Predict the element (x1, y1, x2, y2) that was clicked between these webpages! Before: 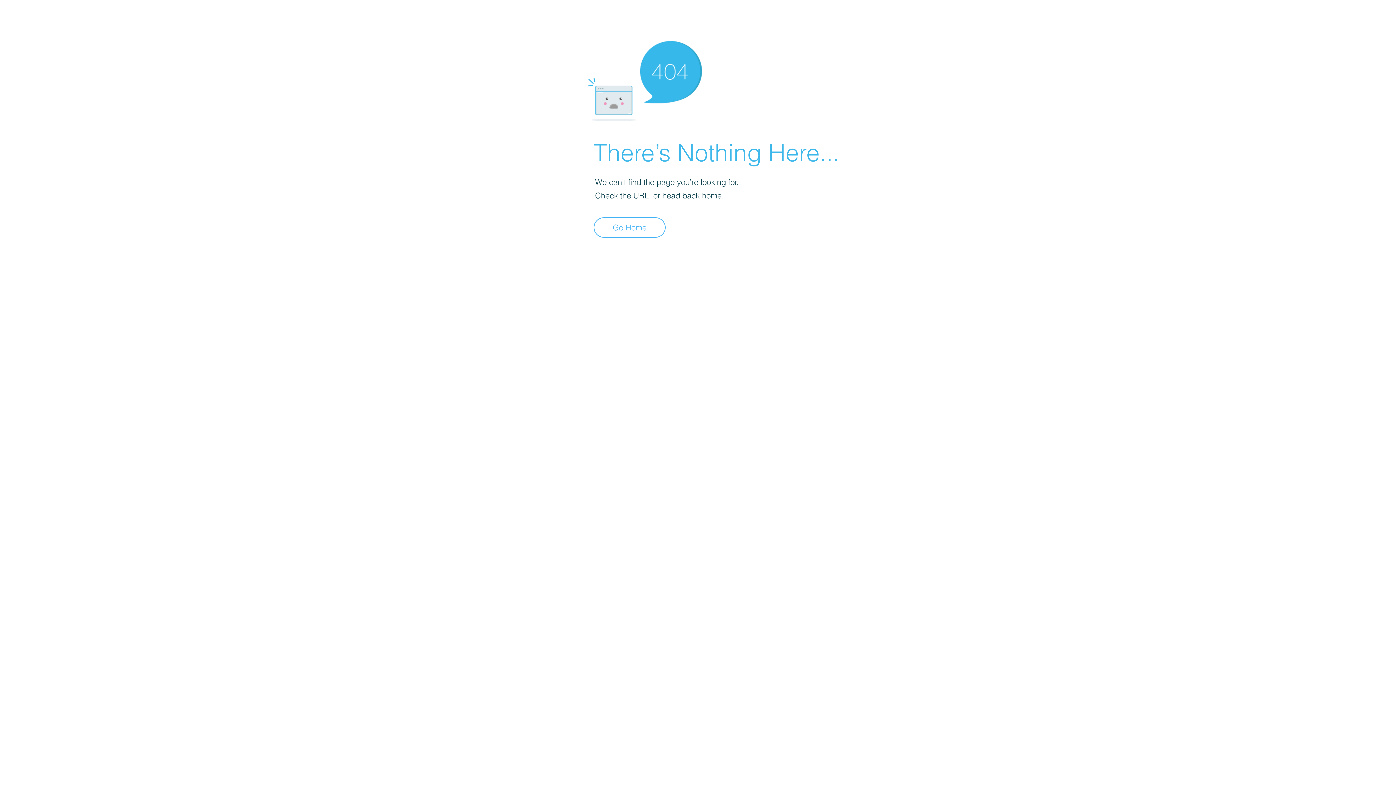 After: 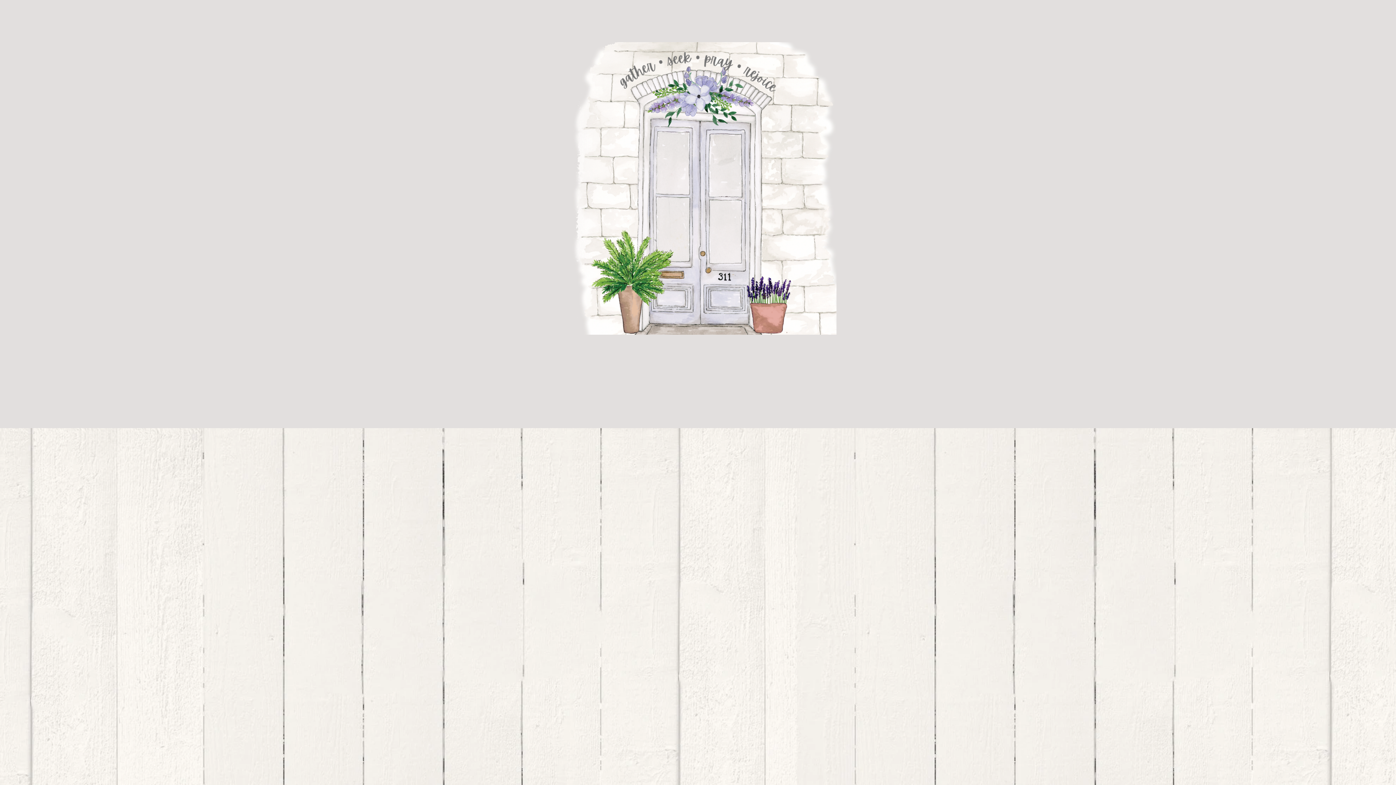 Action: bbox: (593, 217, 665, 237) label: Go Home